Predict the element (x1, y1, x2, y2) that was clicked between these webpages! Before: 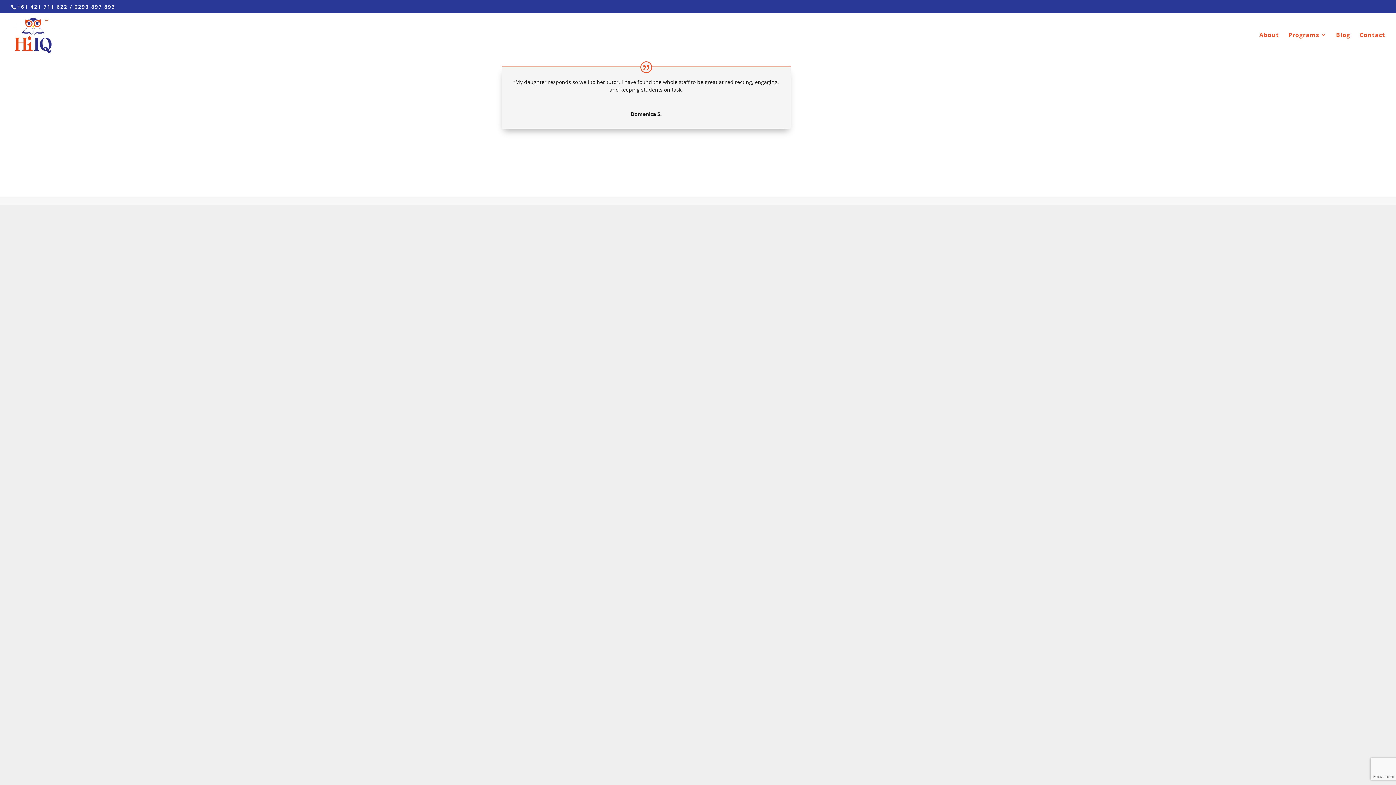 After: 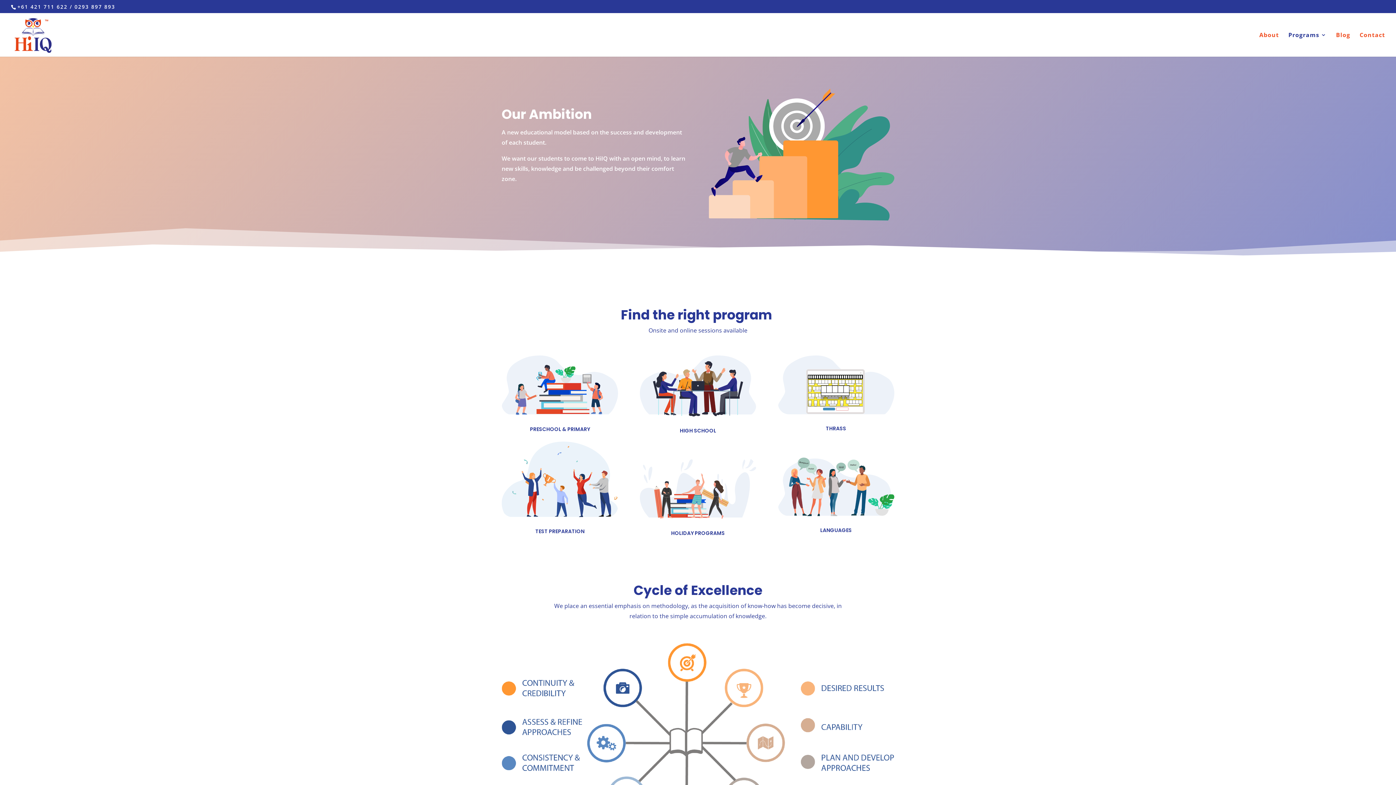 Action: bbox: (1288, 32, 1326, 56) label: Programs